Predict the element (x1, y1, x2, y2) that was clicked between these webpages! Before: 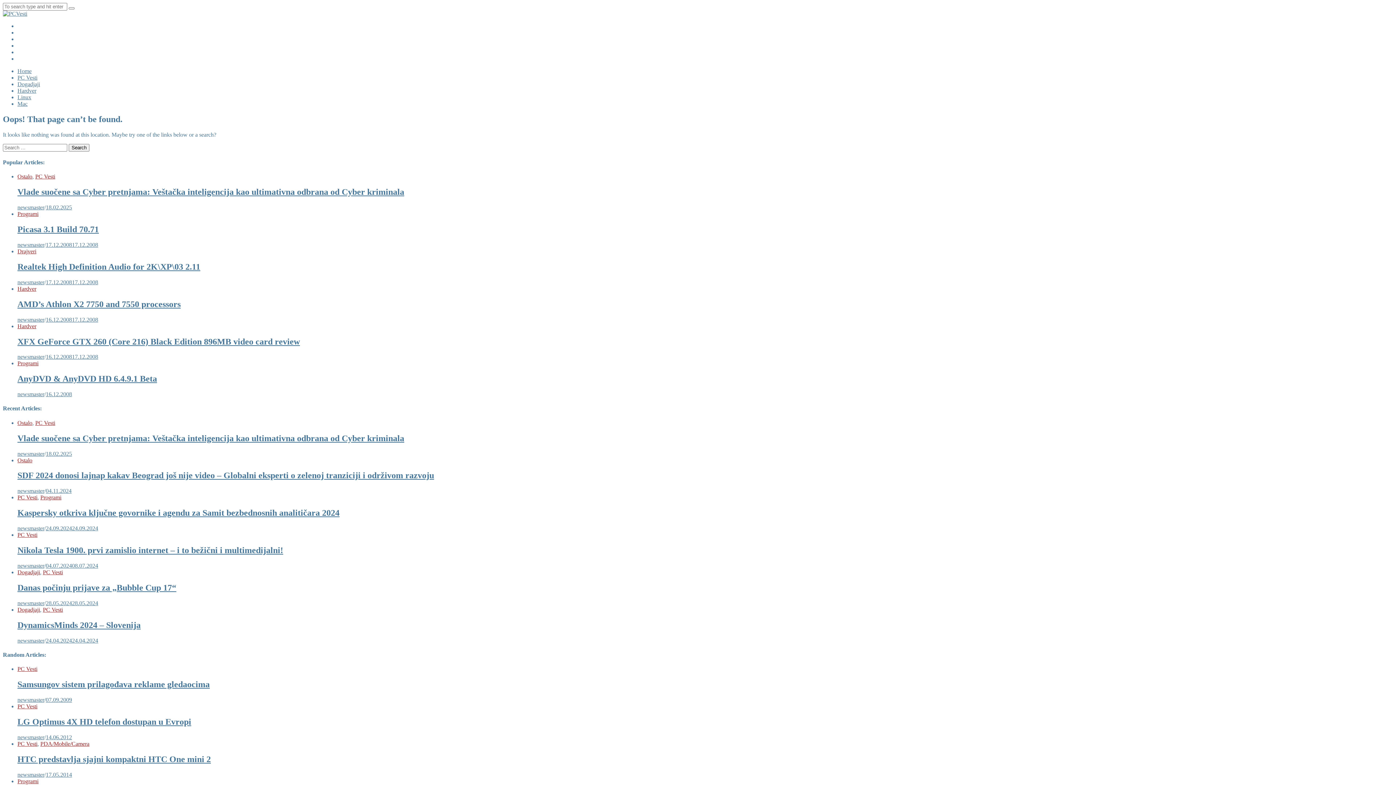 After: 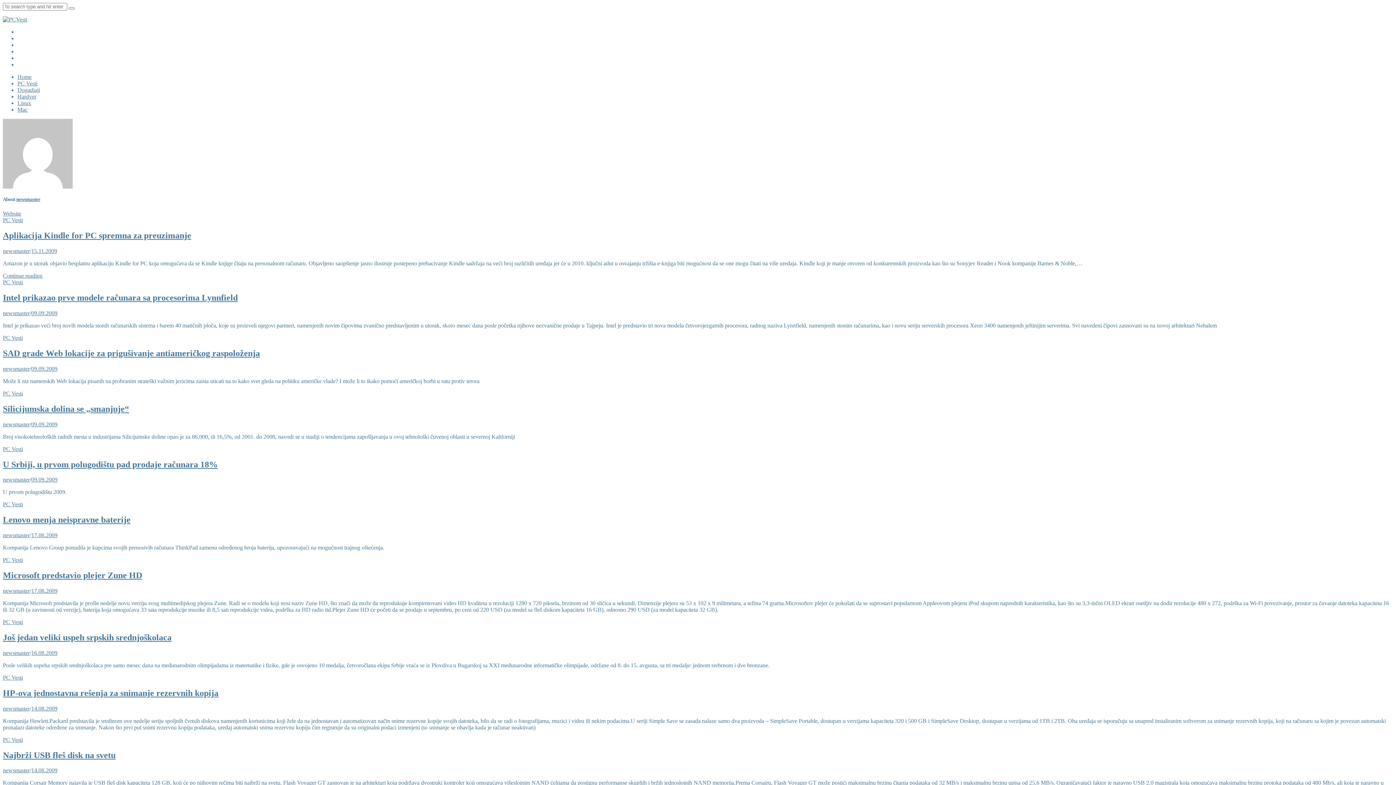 Action: label: newsmaster bbox: (17, 316, 44, 322)